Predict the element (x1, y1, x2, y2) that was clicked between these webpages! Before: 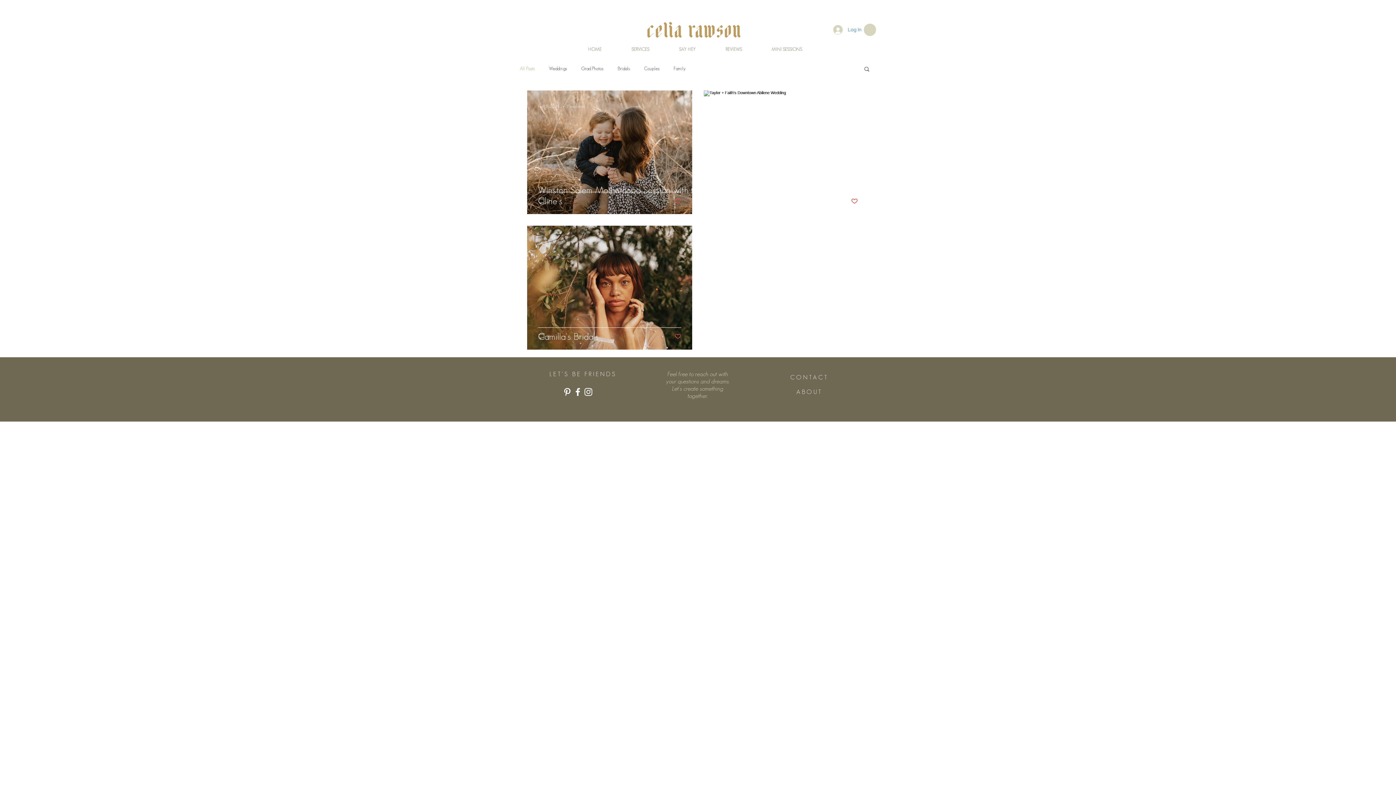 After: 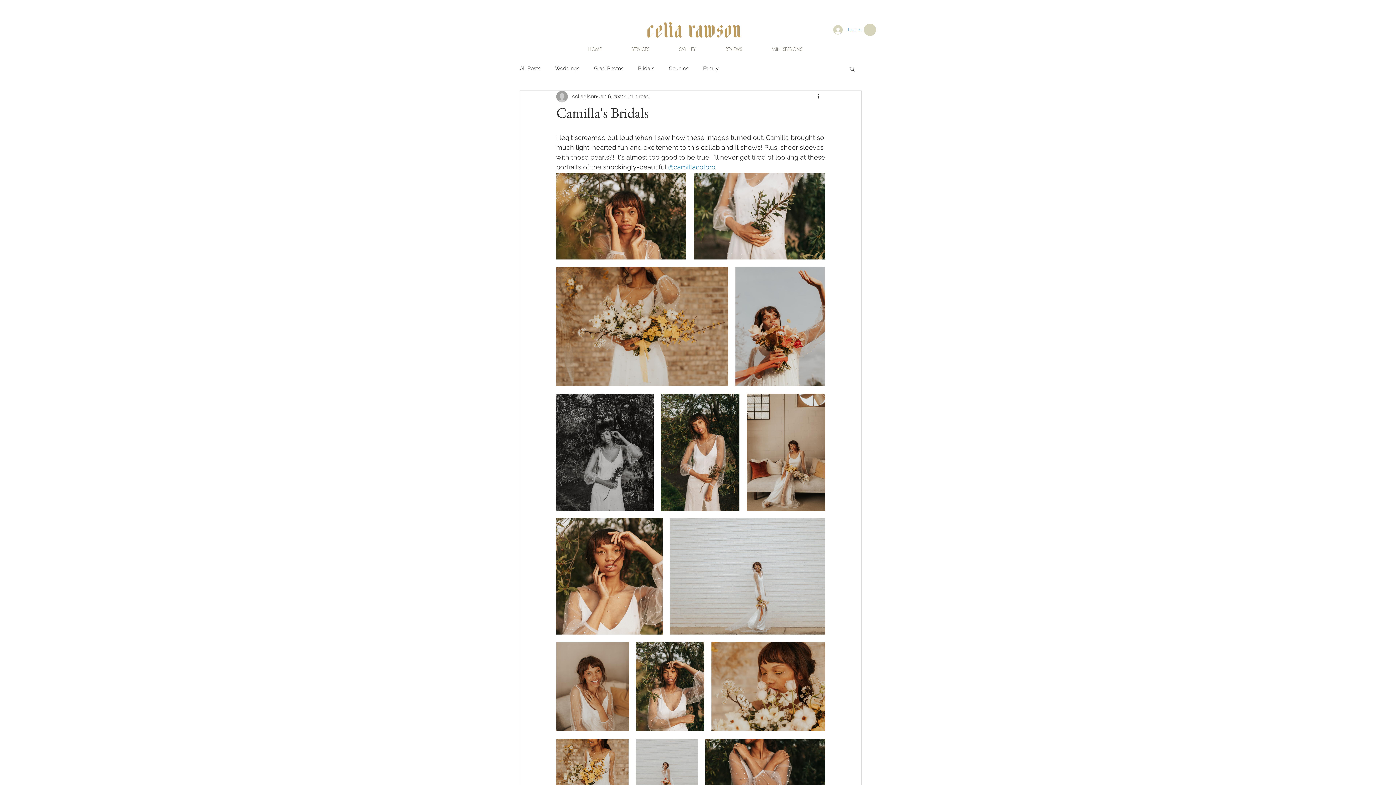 Action: bbox: (538, 330, 703, 359) label: Camilla's Bridals